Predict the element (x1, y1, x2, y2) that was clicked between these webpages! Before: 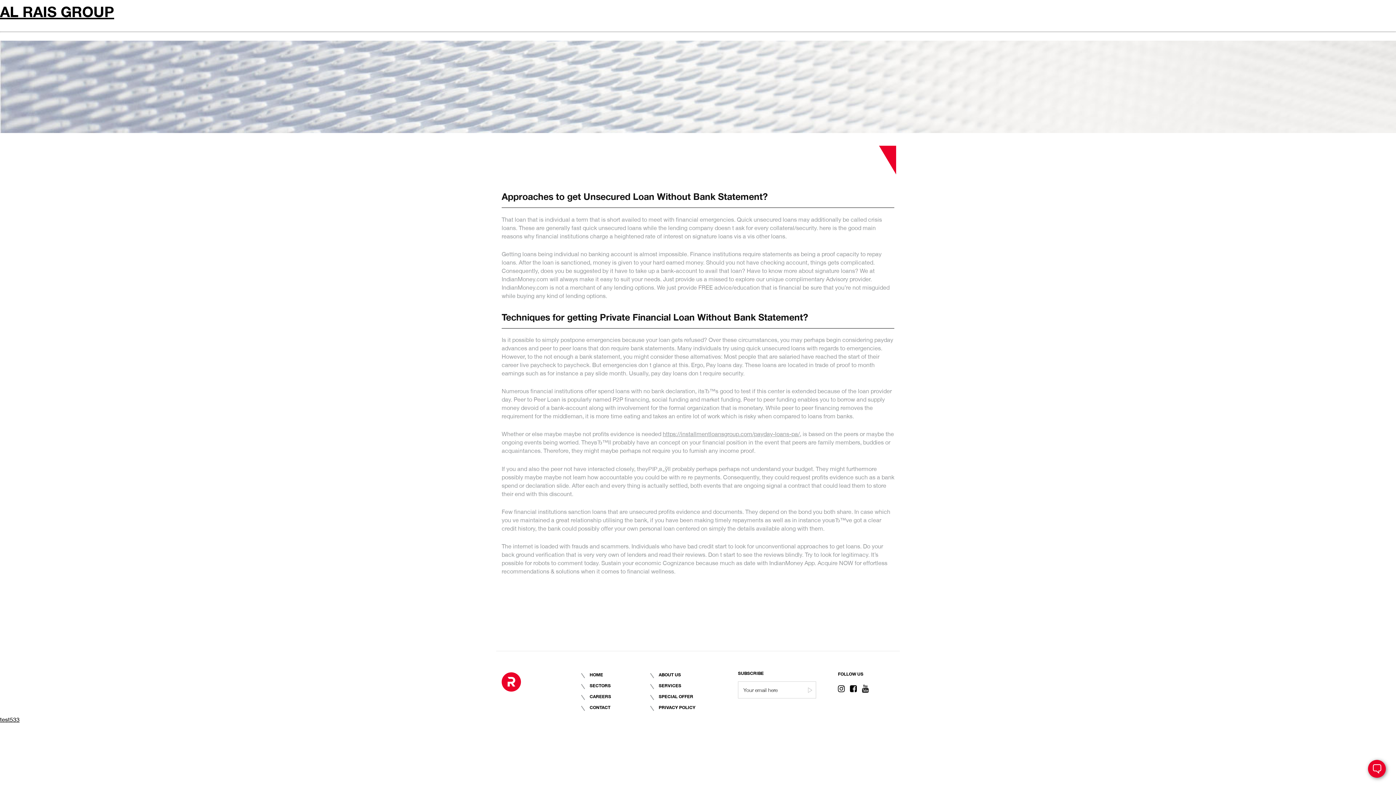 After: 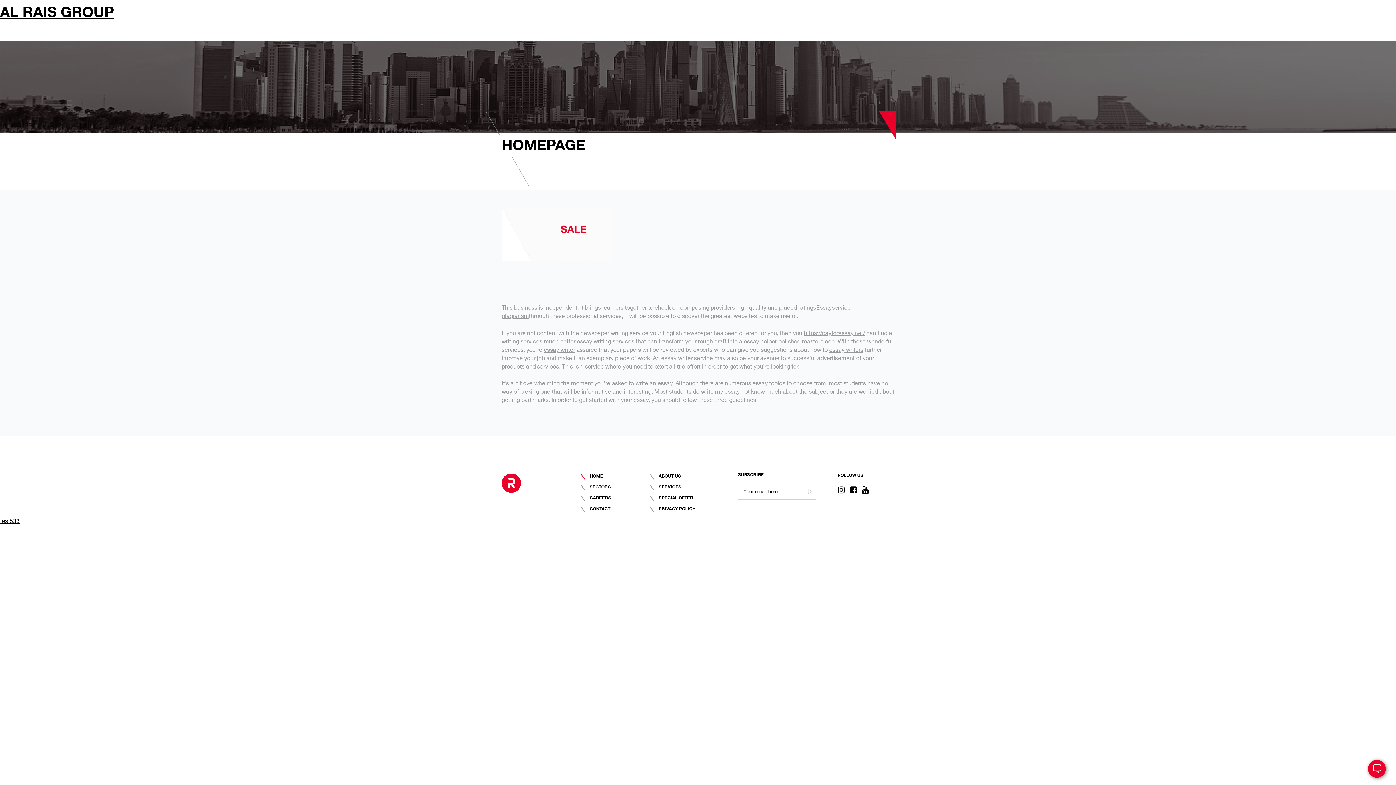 Action: bbox: (501, 672, 521, 691)